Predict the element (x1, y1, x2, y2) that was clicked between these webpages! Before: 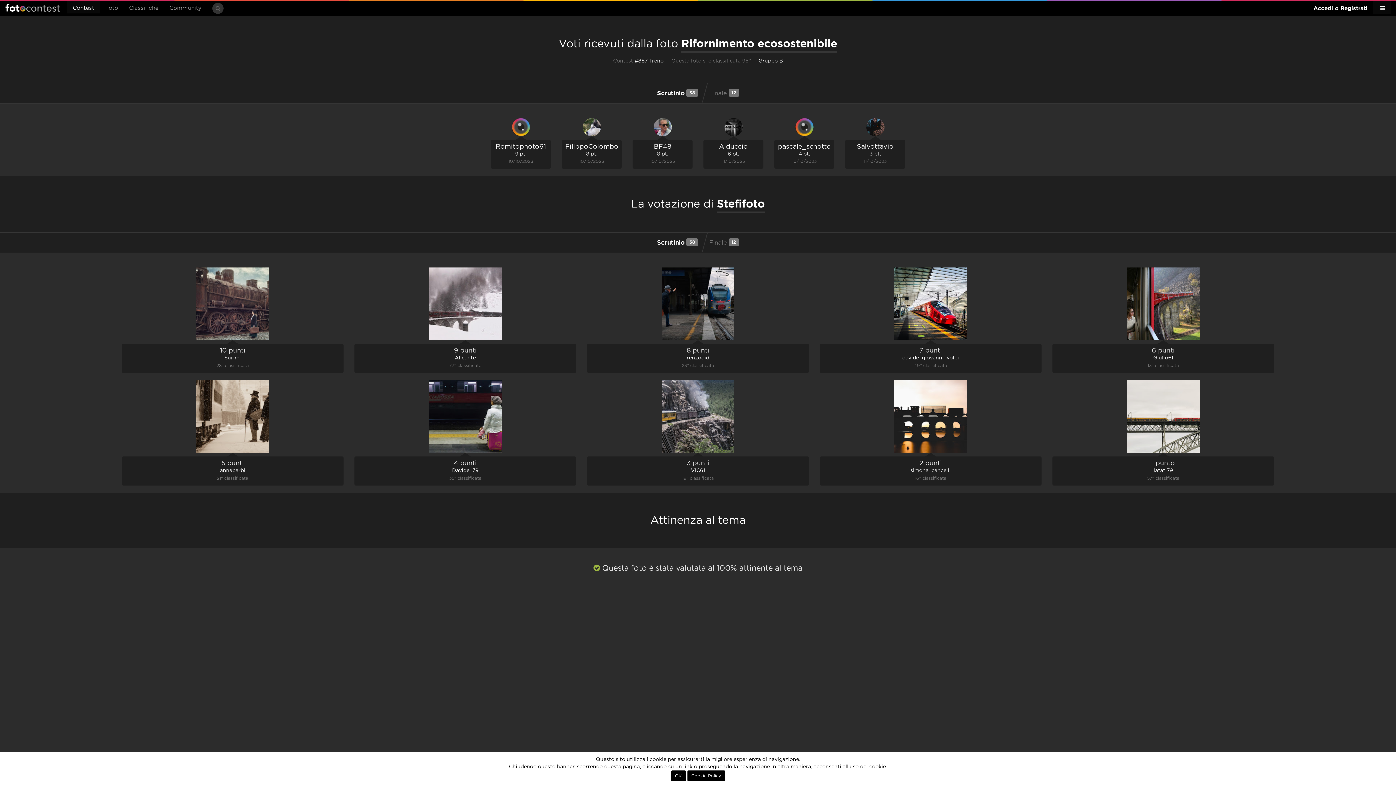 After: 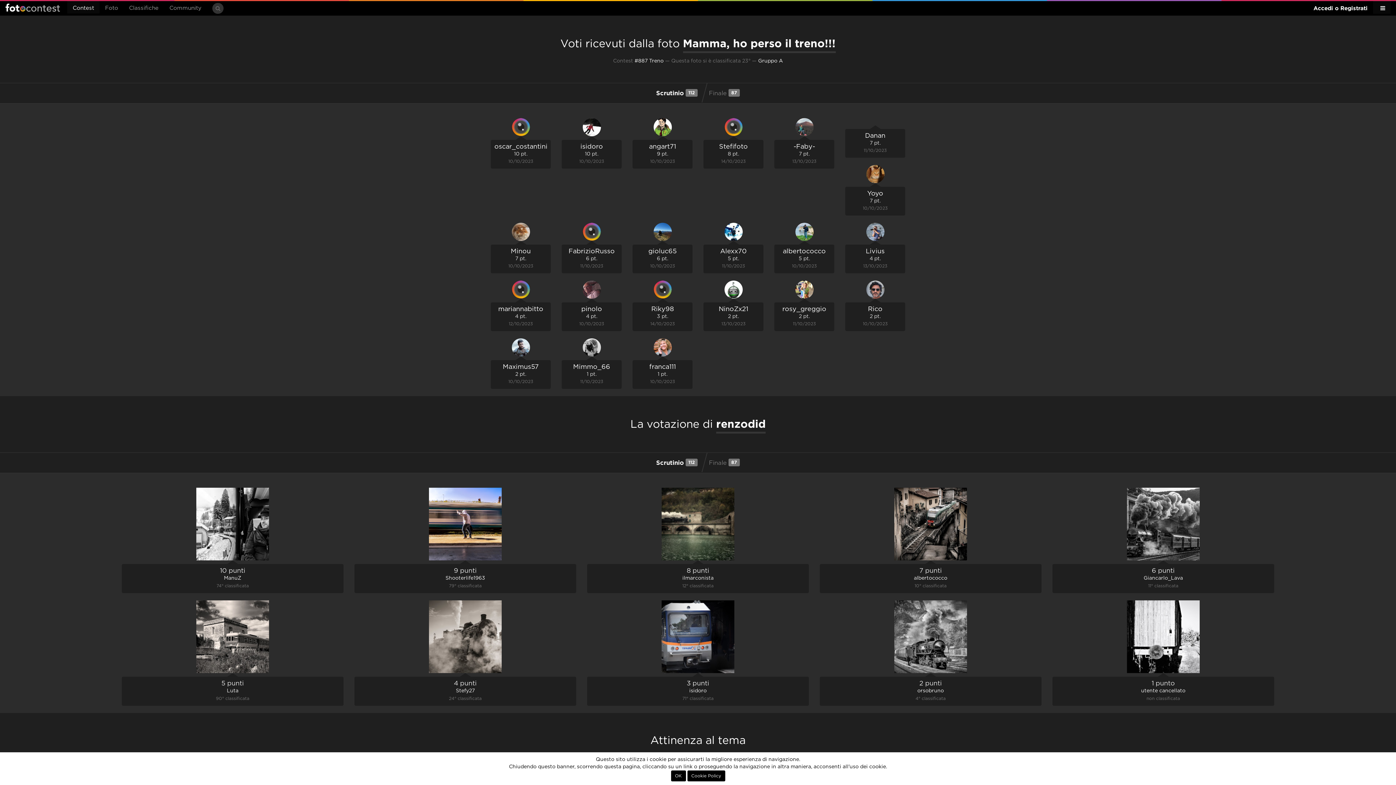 Action: bbox: (686, 355, 709, 360) label: renzodid